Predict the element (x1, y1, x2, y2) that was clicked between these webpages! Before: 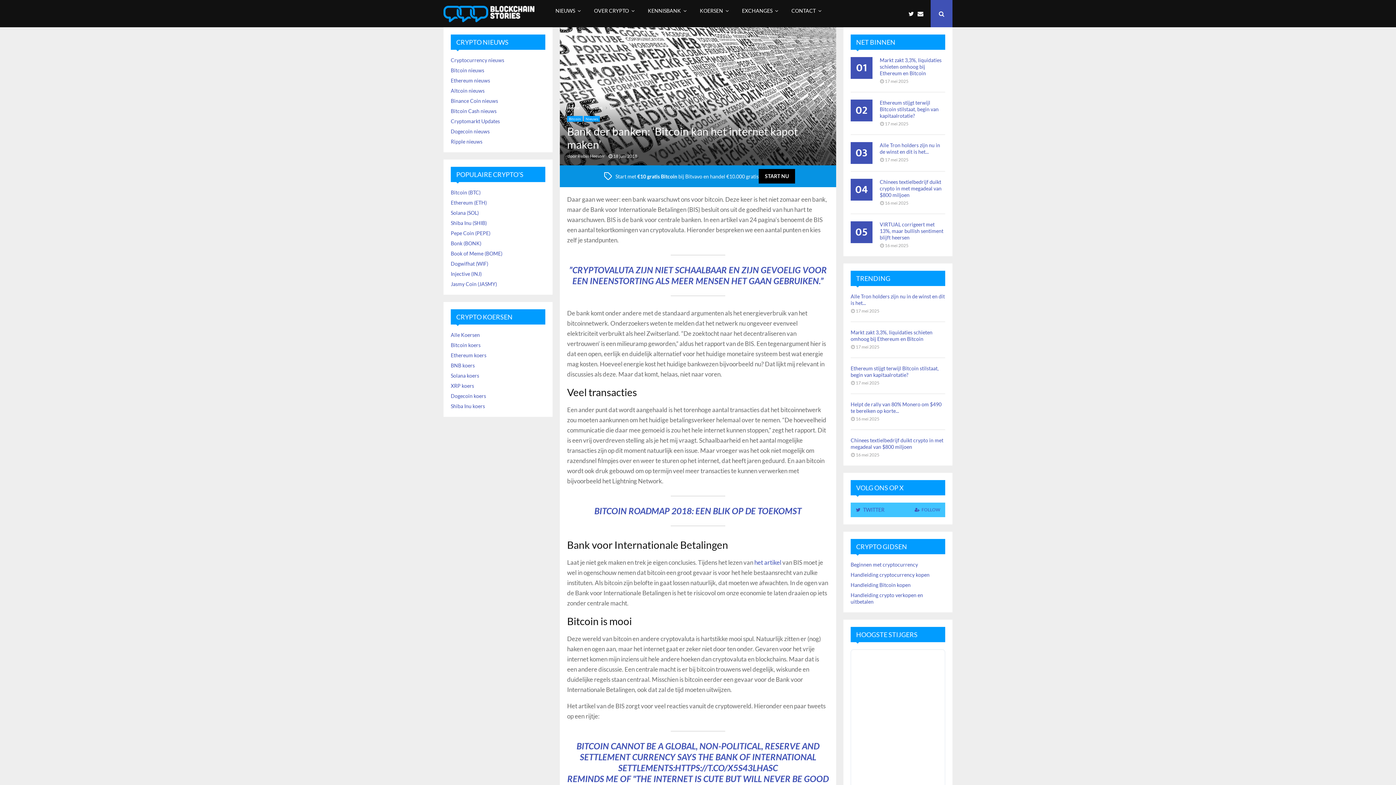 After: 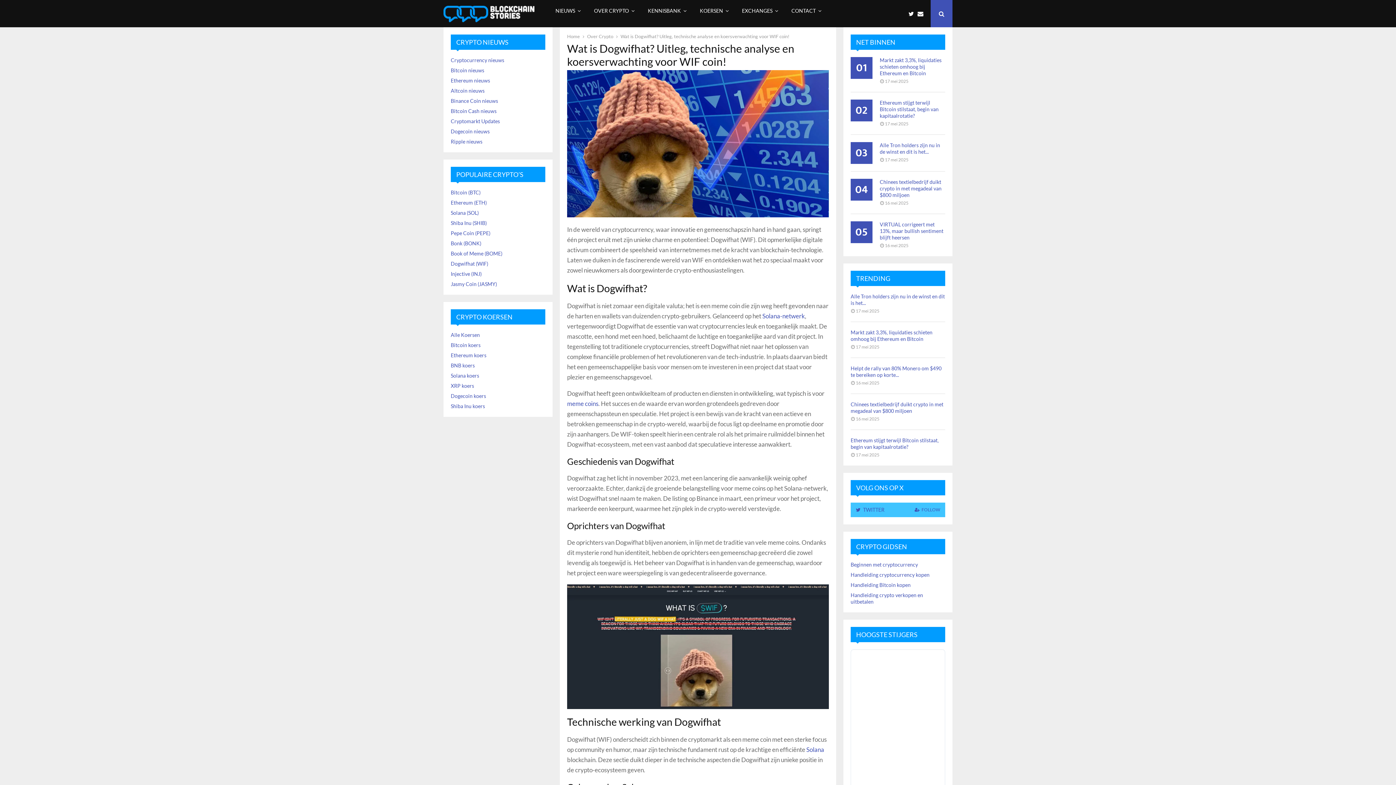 Action: bbox: (450, 258, 488, 269) label: Dogwifhat (WIF)